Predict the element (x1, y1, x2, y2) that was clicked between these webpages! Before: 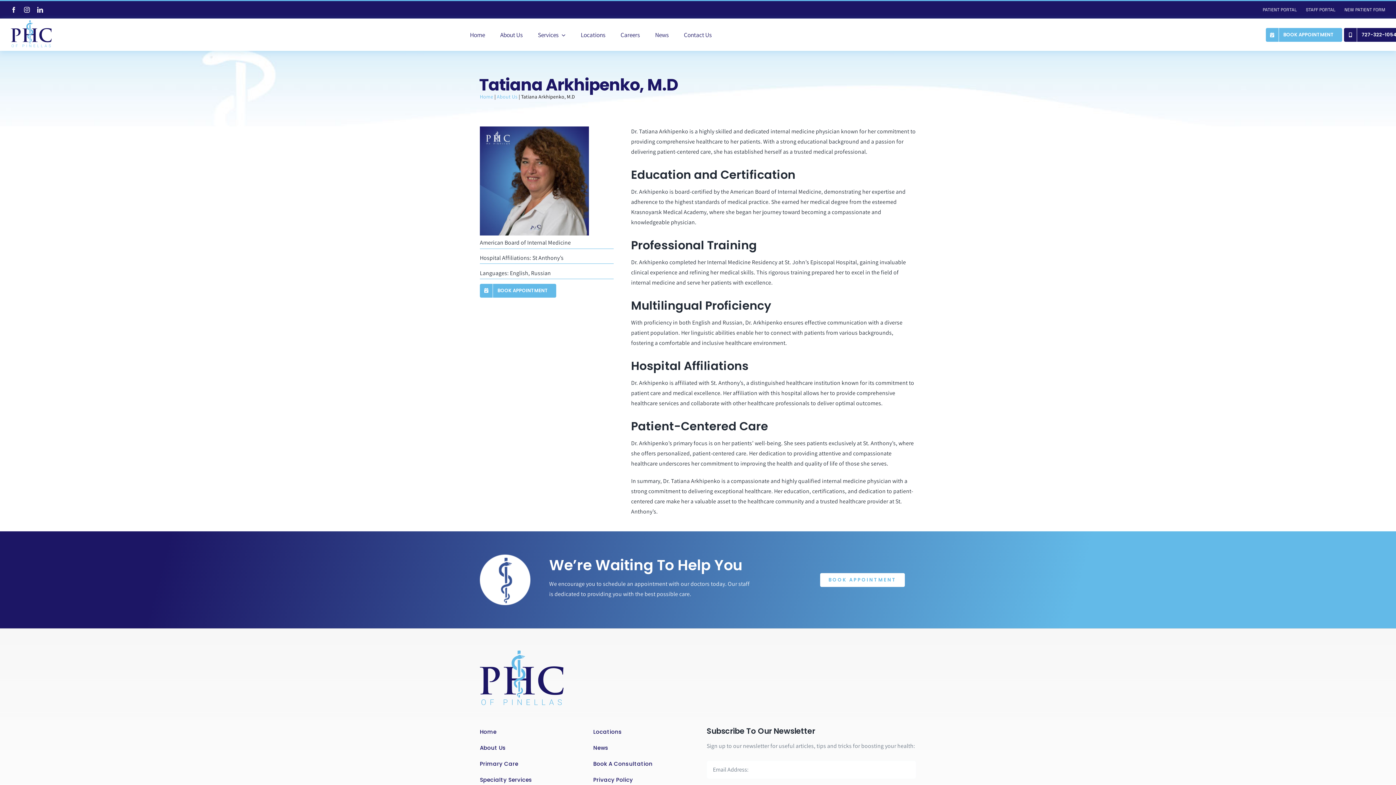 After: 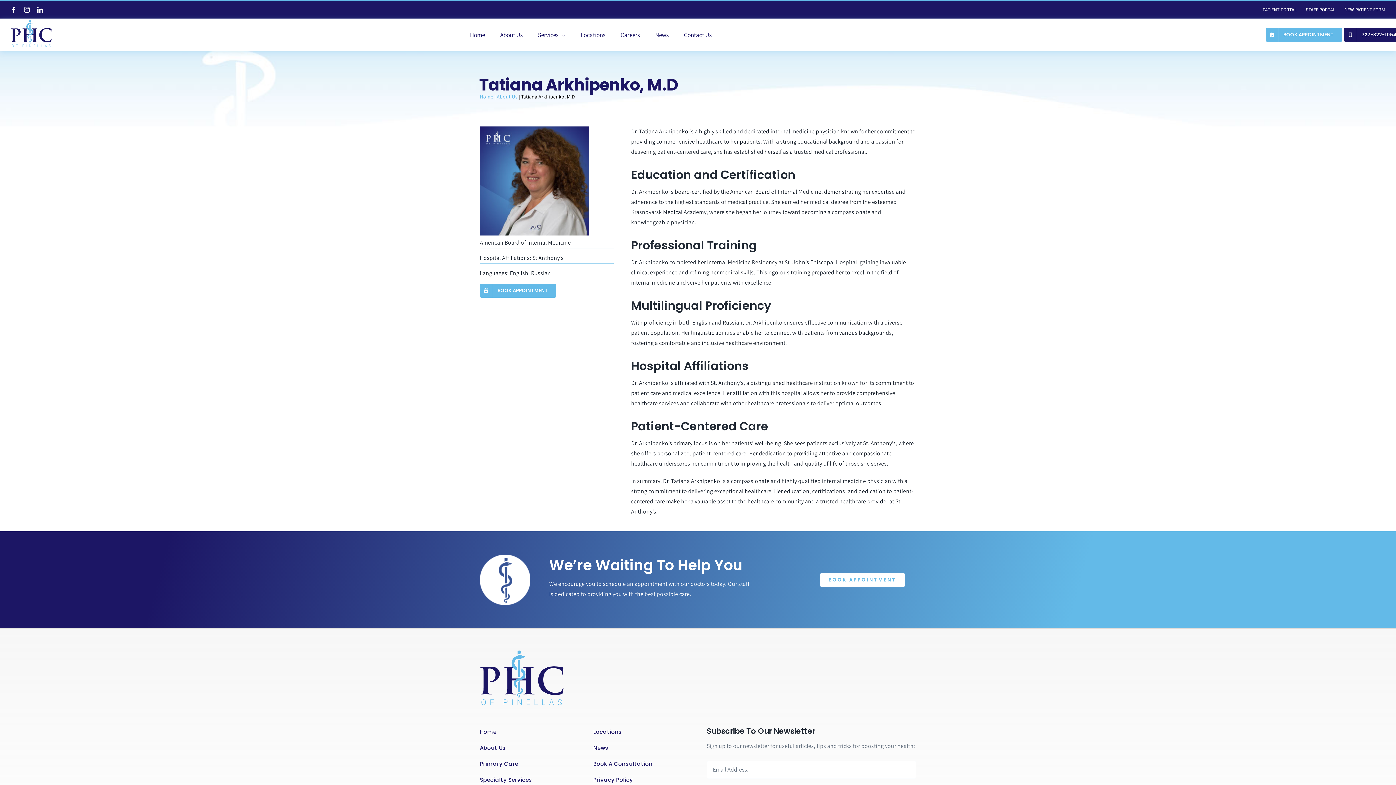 Action: label: PATIENT PORTAL bbox: (1263, 6, 1297, 13)